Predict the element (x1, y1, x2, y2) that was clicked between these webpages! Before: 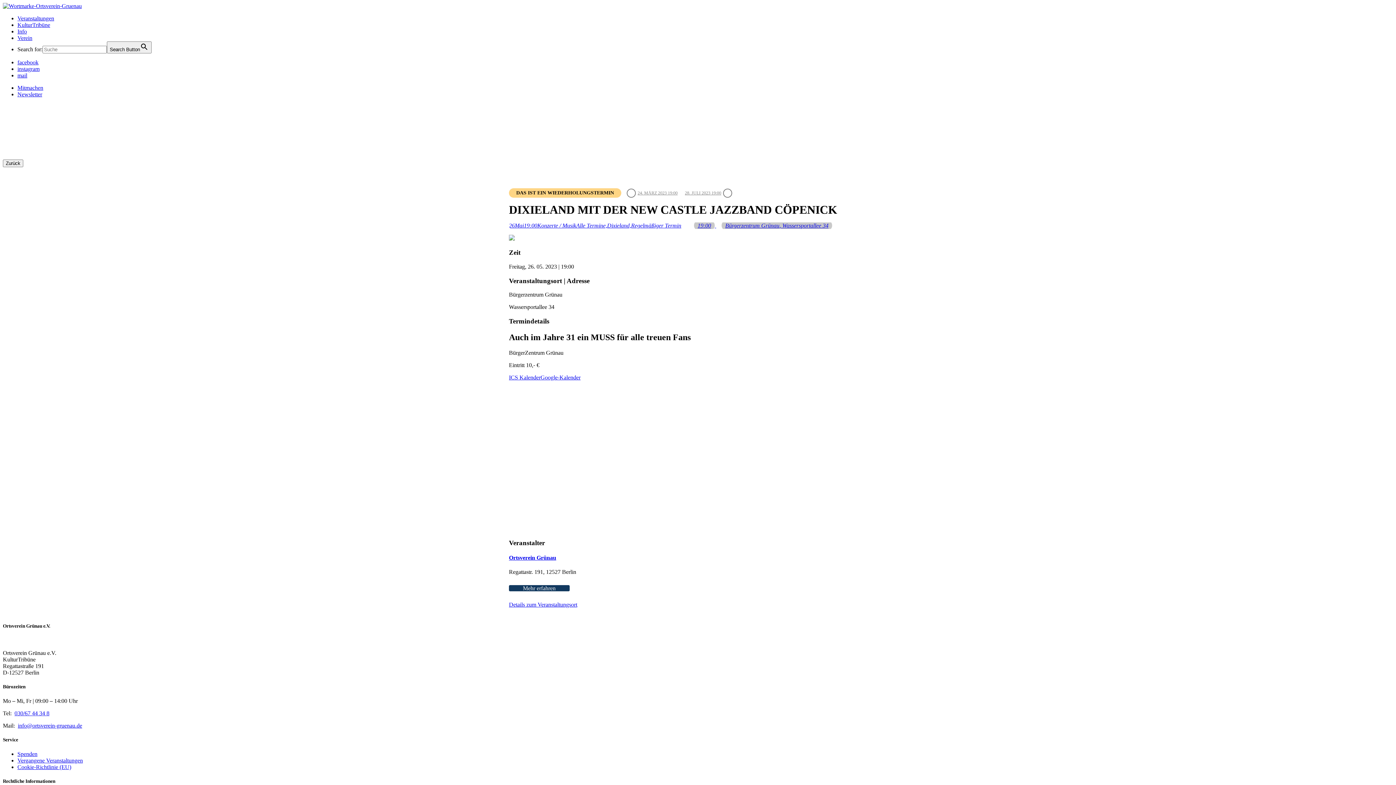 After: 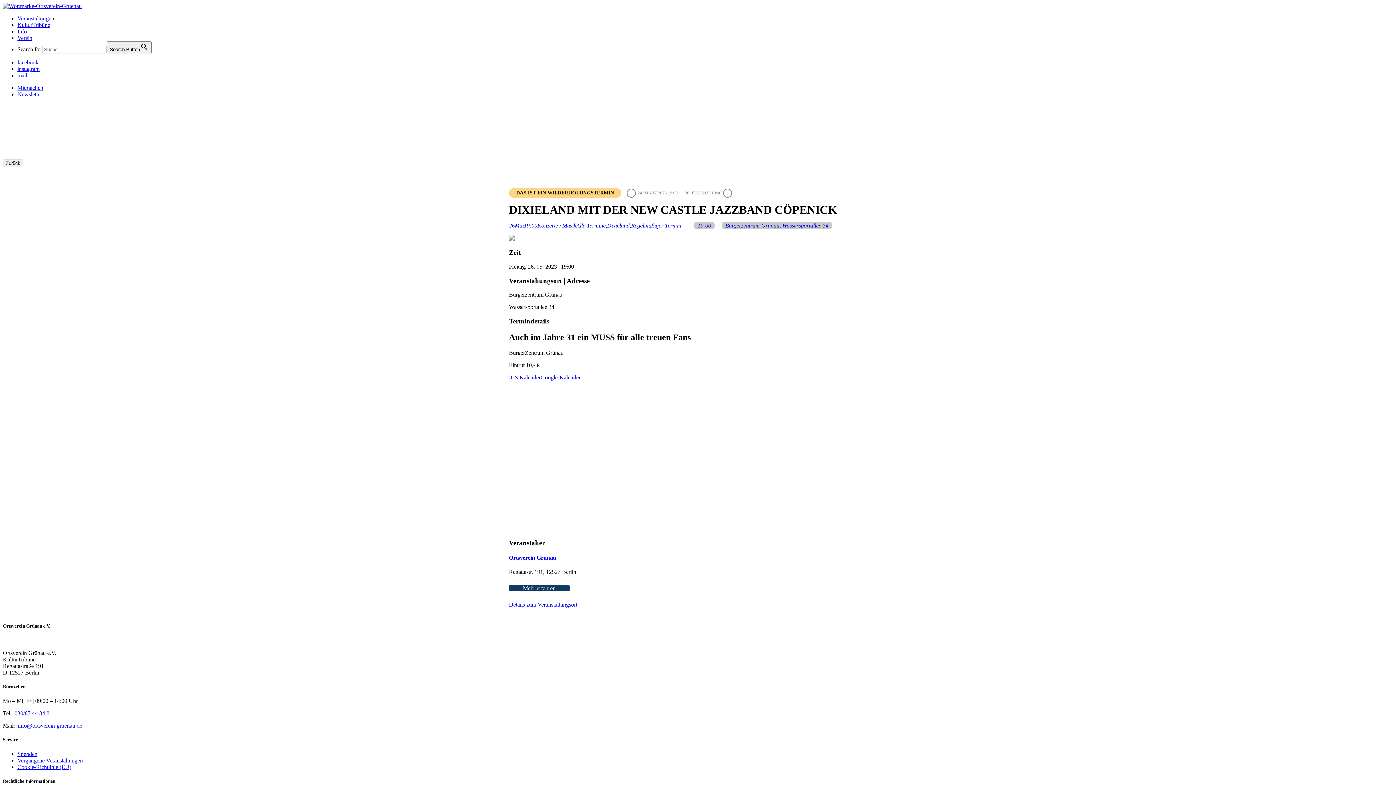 Action: bbox: (17, 722, 82, 729) label: info@ortsverein-gruenau.de